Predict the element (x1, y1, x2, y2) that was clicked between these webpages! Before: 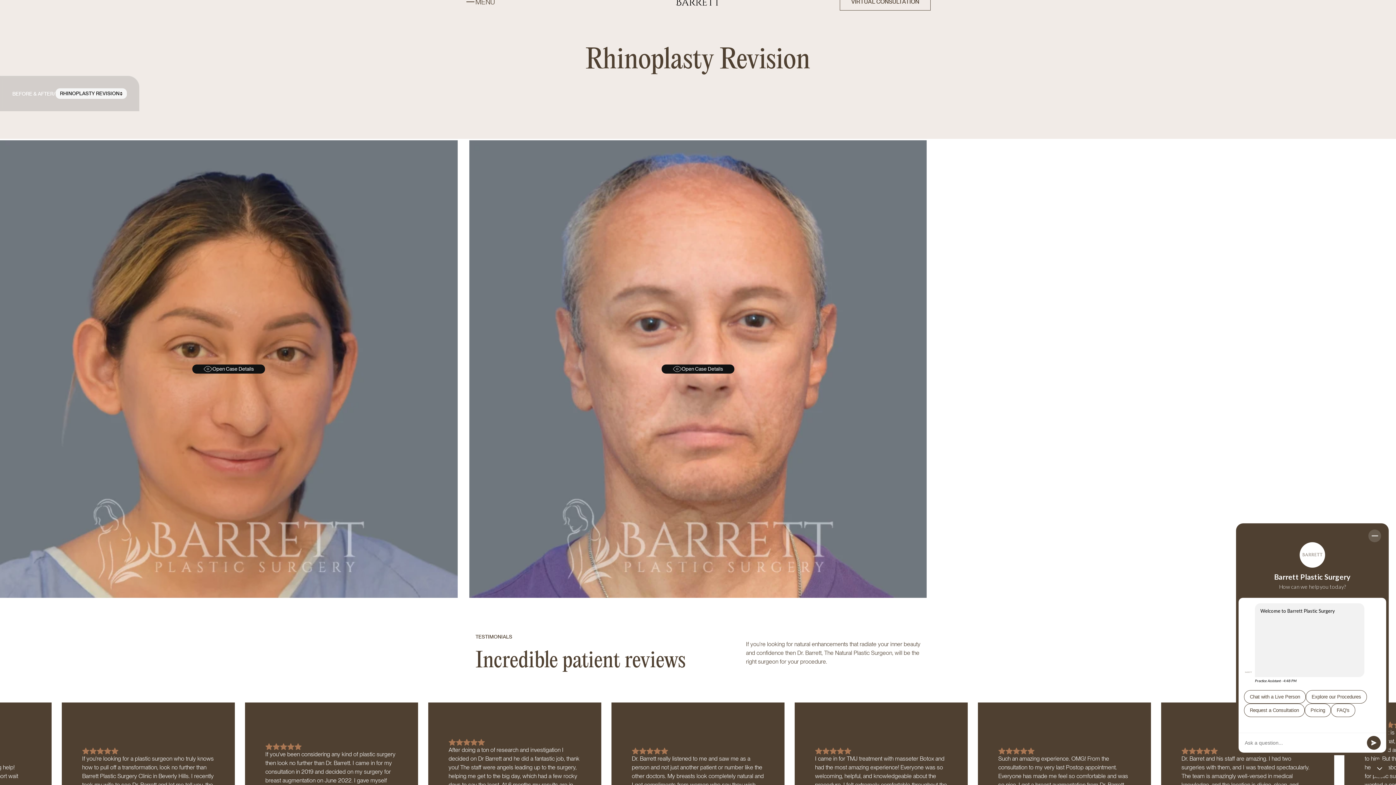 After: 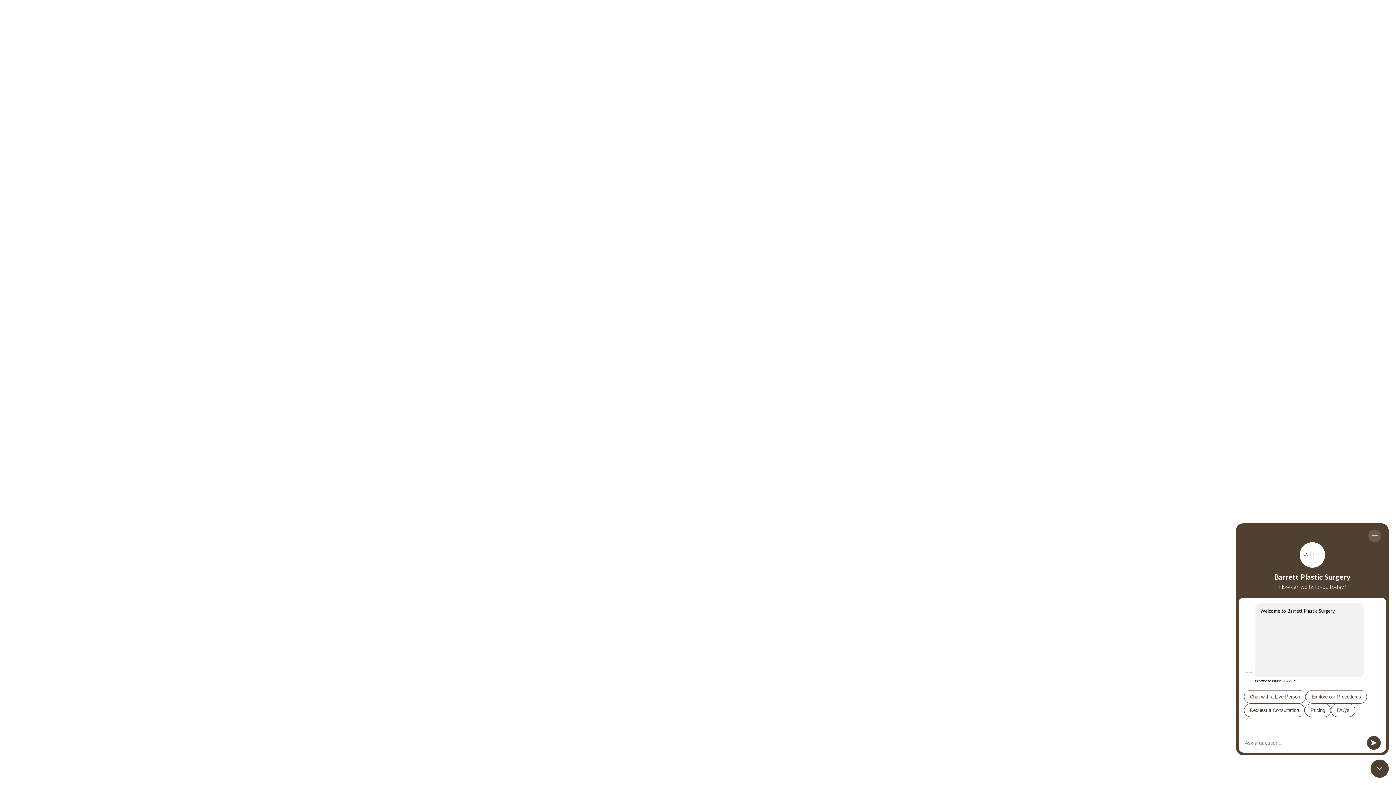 Action: bbox: (840, -6, 930, 10) label: VIRTUAL CONSULTATION
VIRTUAL CONSULTATION